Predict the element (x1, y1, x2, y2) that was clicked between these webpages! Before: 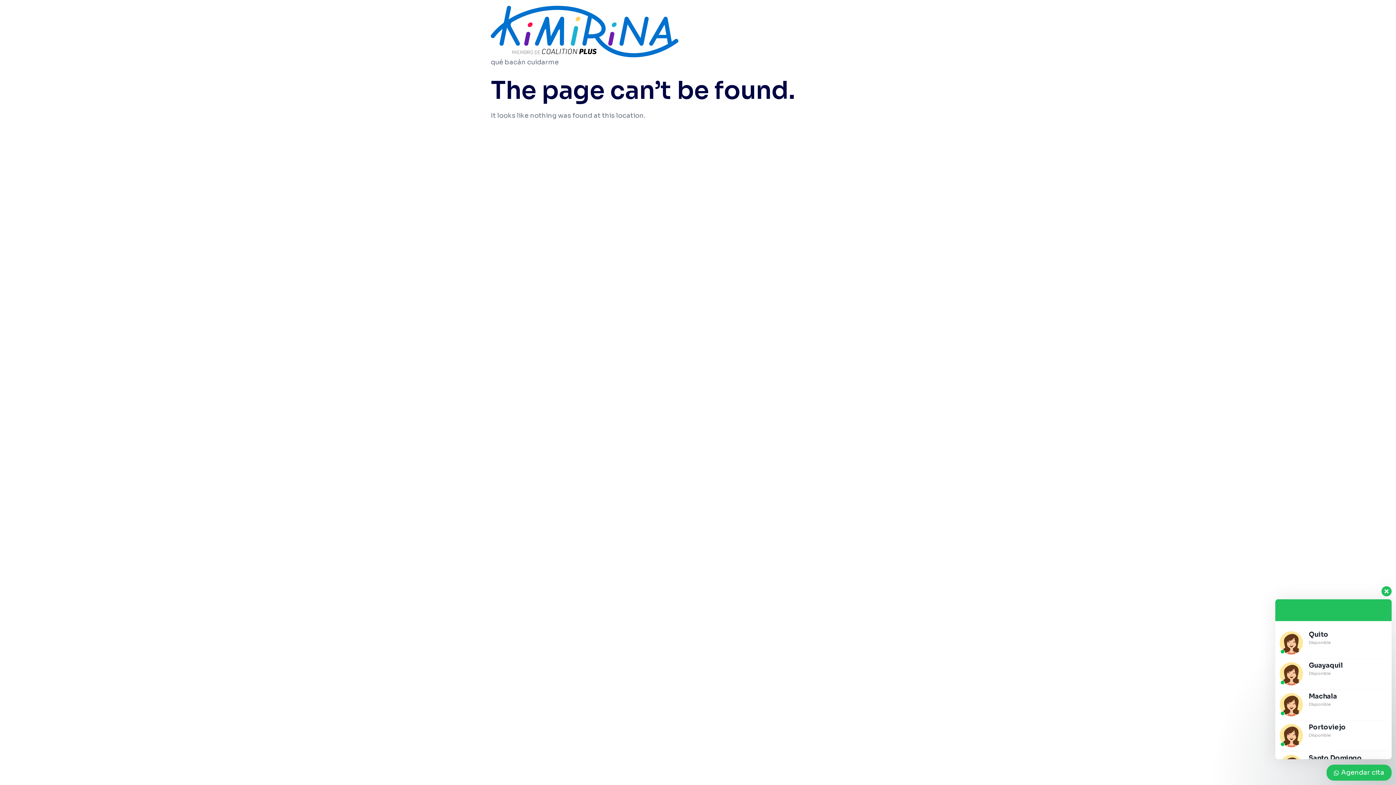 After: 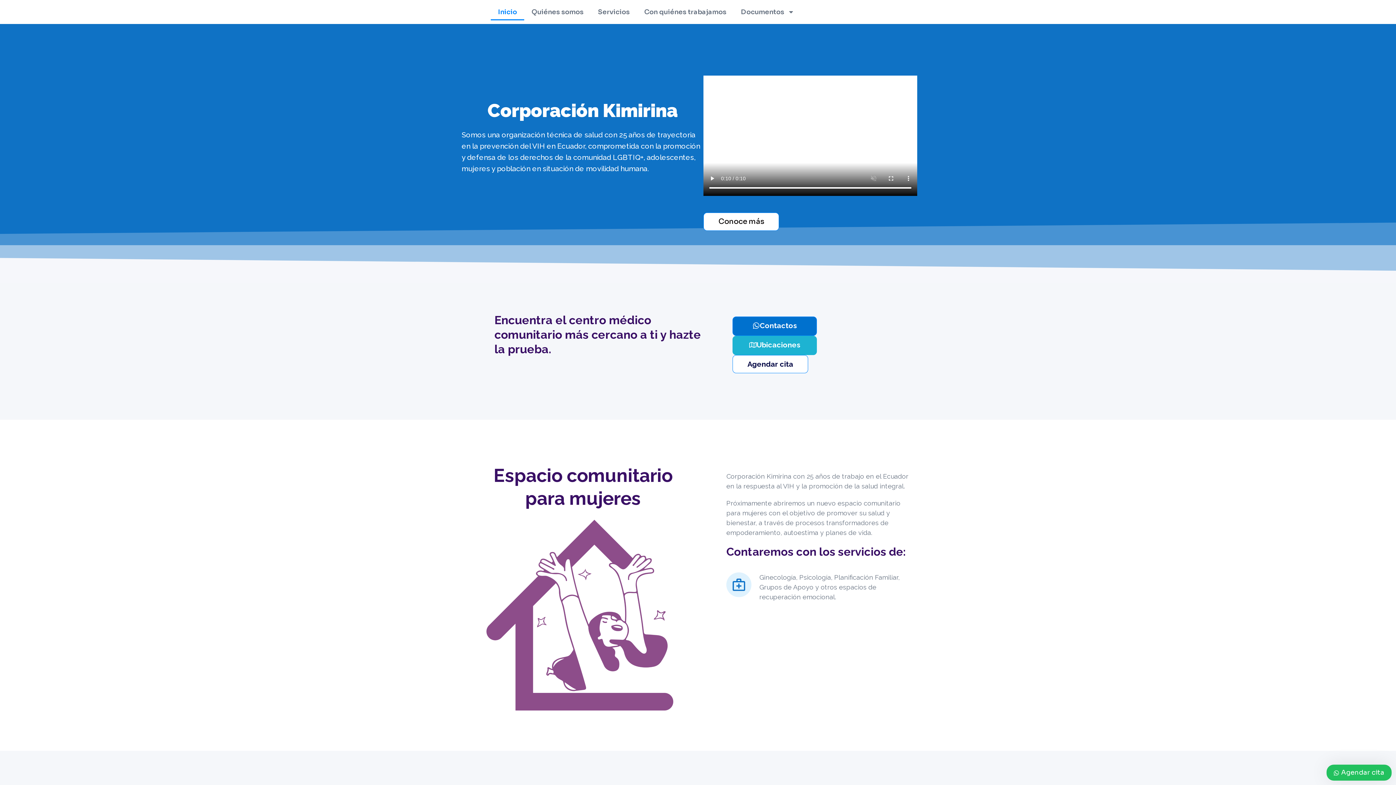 Action: bbox: (490, 5, 678, 57)